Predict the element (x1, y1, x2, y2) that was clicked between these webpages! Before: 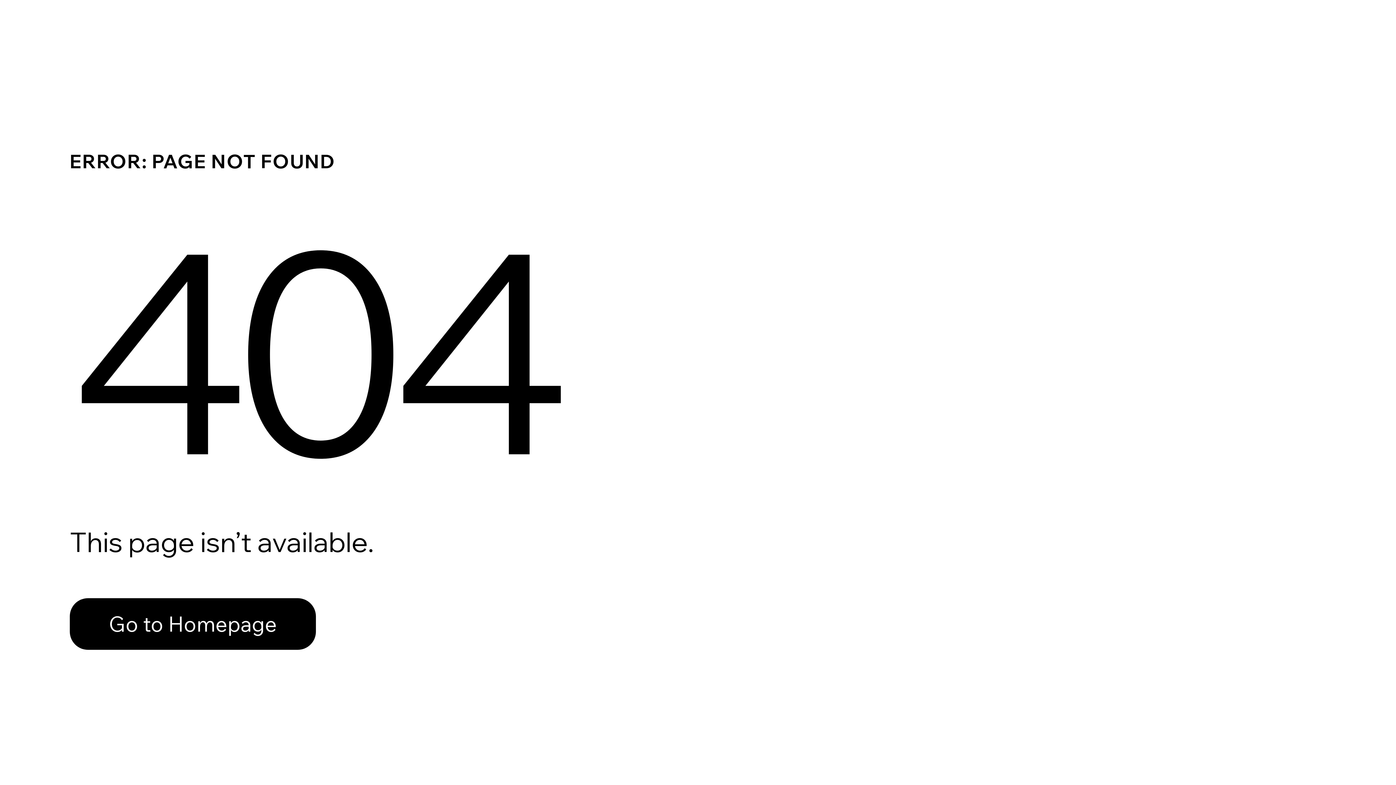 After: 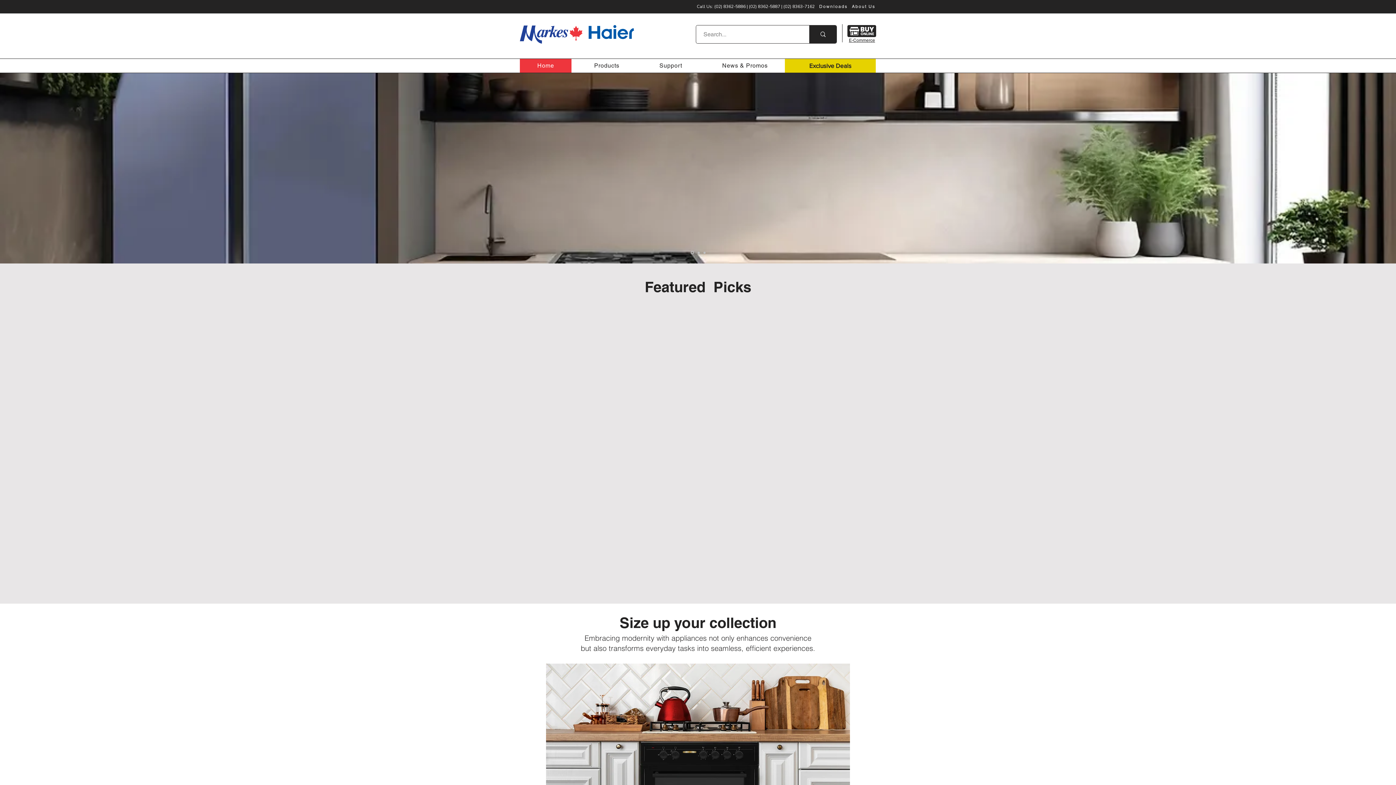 Action: label: Go to Homepage bbox: (69, 598, 316, 650)